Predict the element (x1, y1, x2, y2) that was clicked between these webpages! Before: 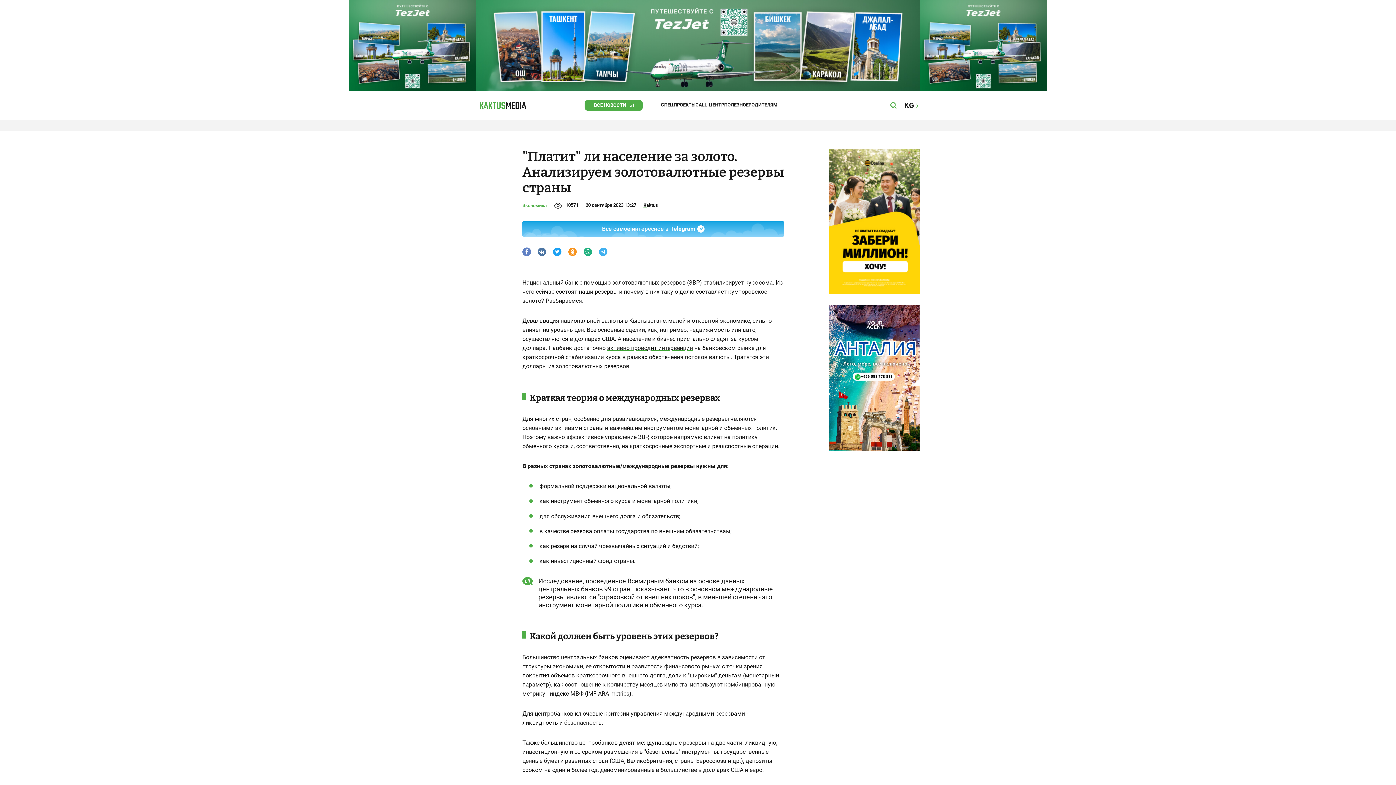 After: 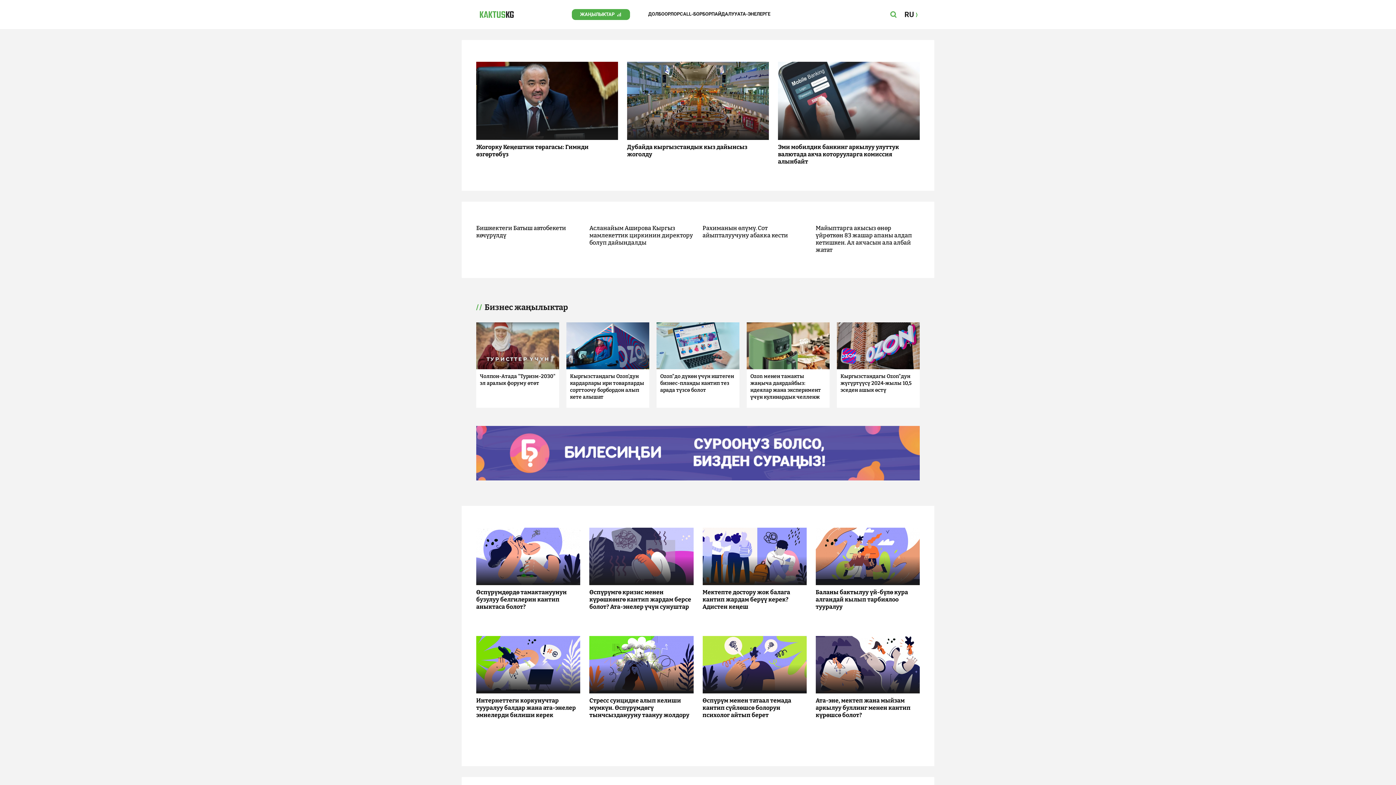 Action: bbox: (902, 94, 920, 116) label: KG